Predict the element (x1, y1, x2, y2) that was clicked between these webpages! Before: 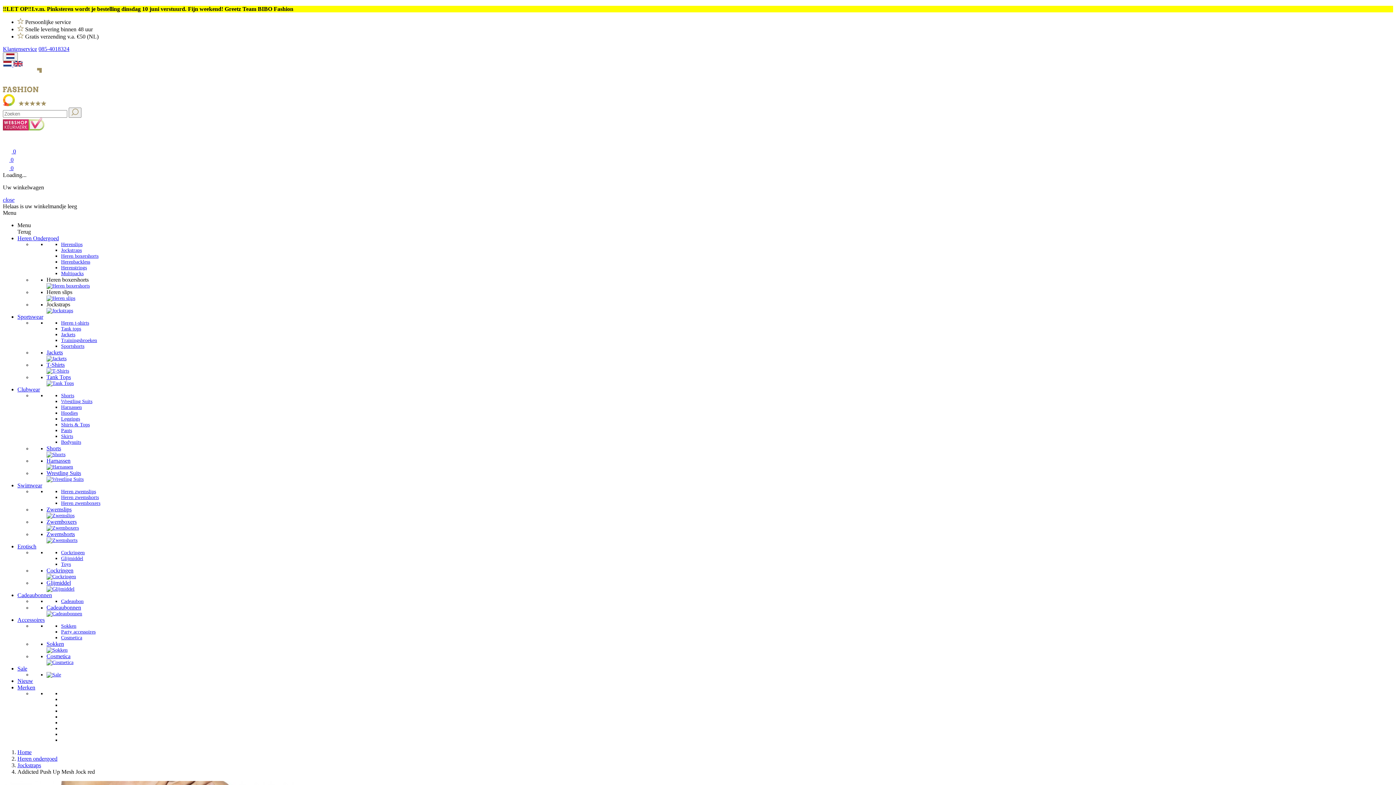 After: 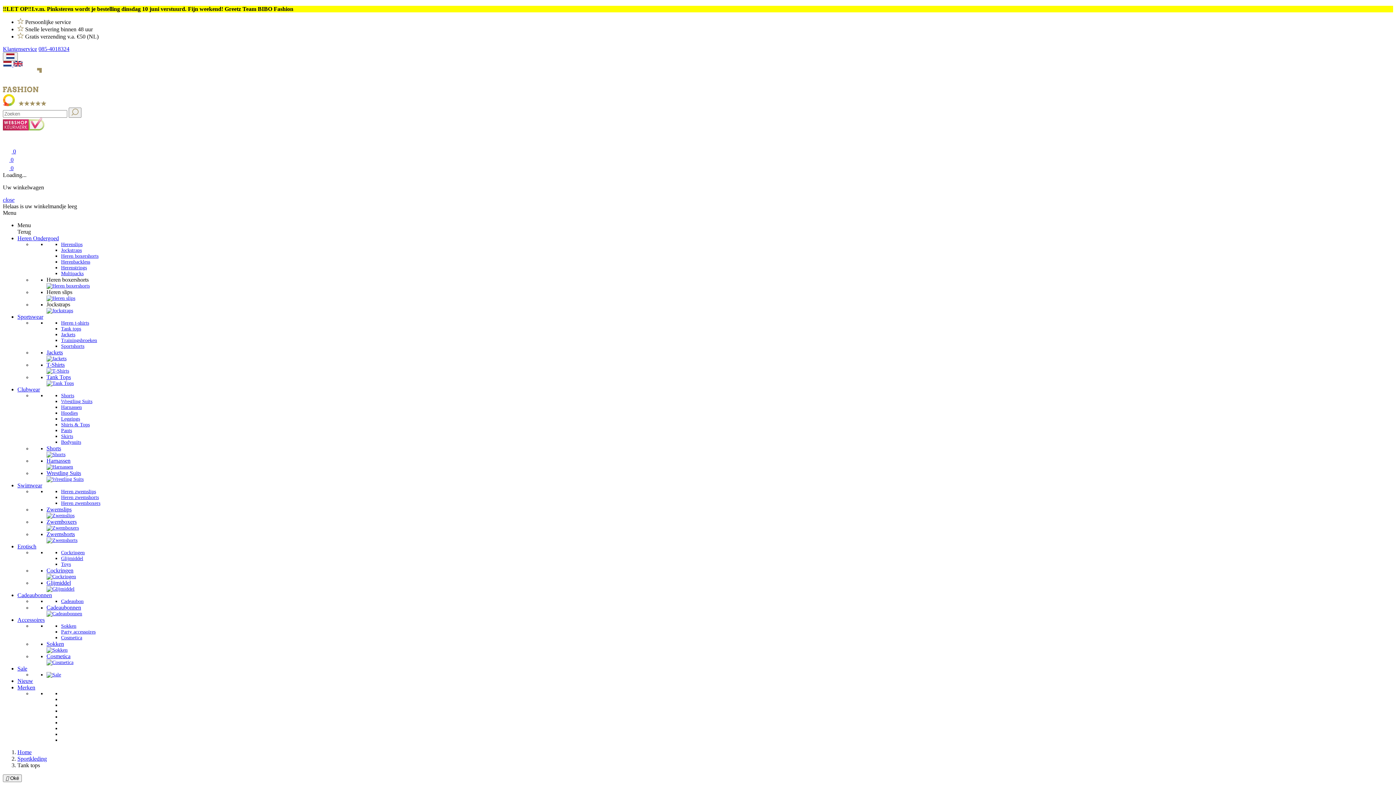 Action: bbox: (61, 326, 81, 331) label: Tank tops